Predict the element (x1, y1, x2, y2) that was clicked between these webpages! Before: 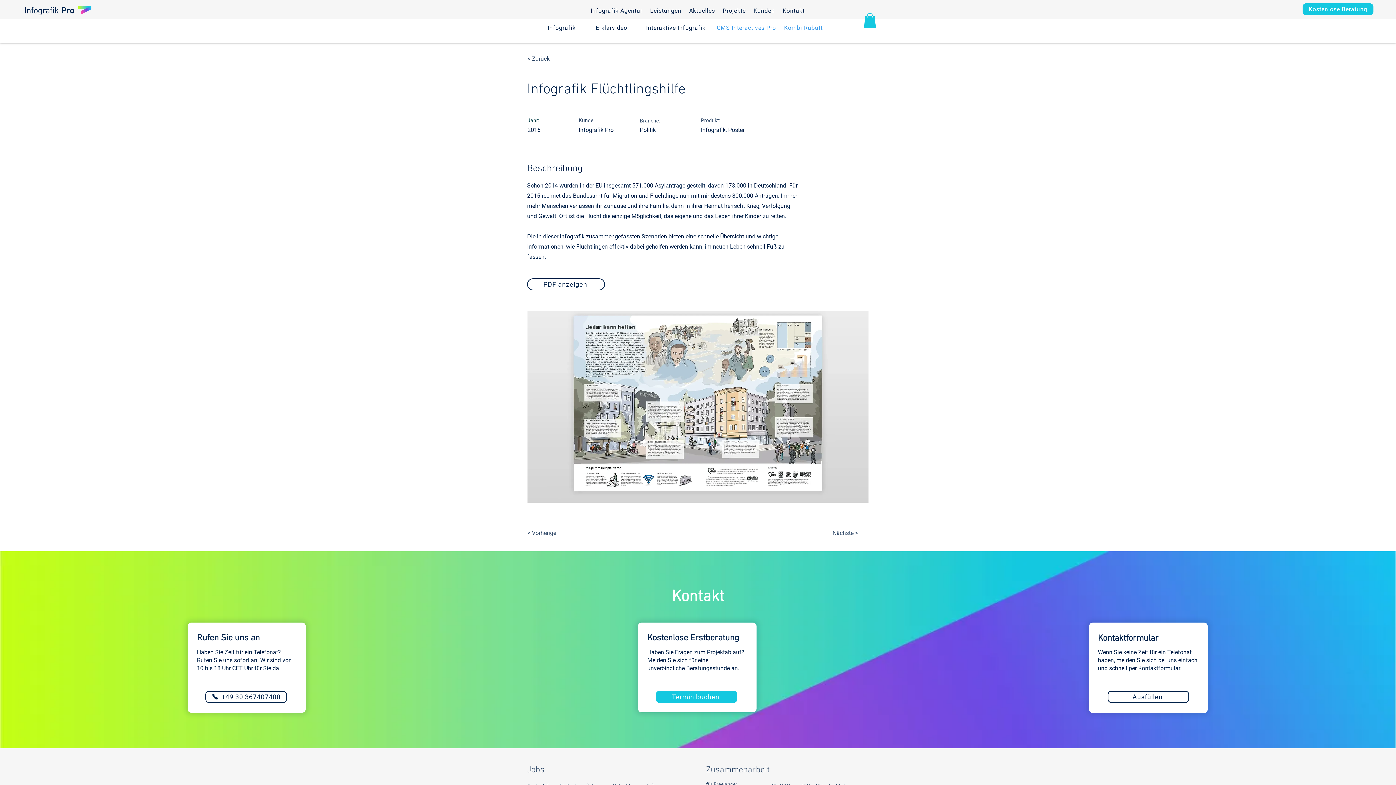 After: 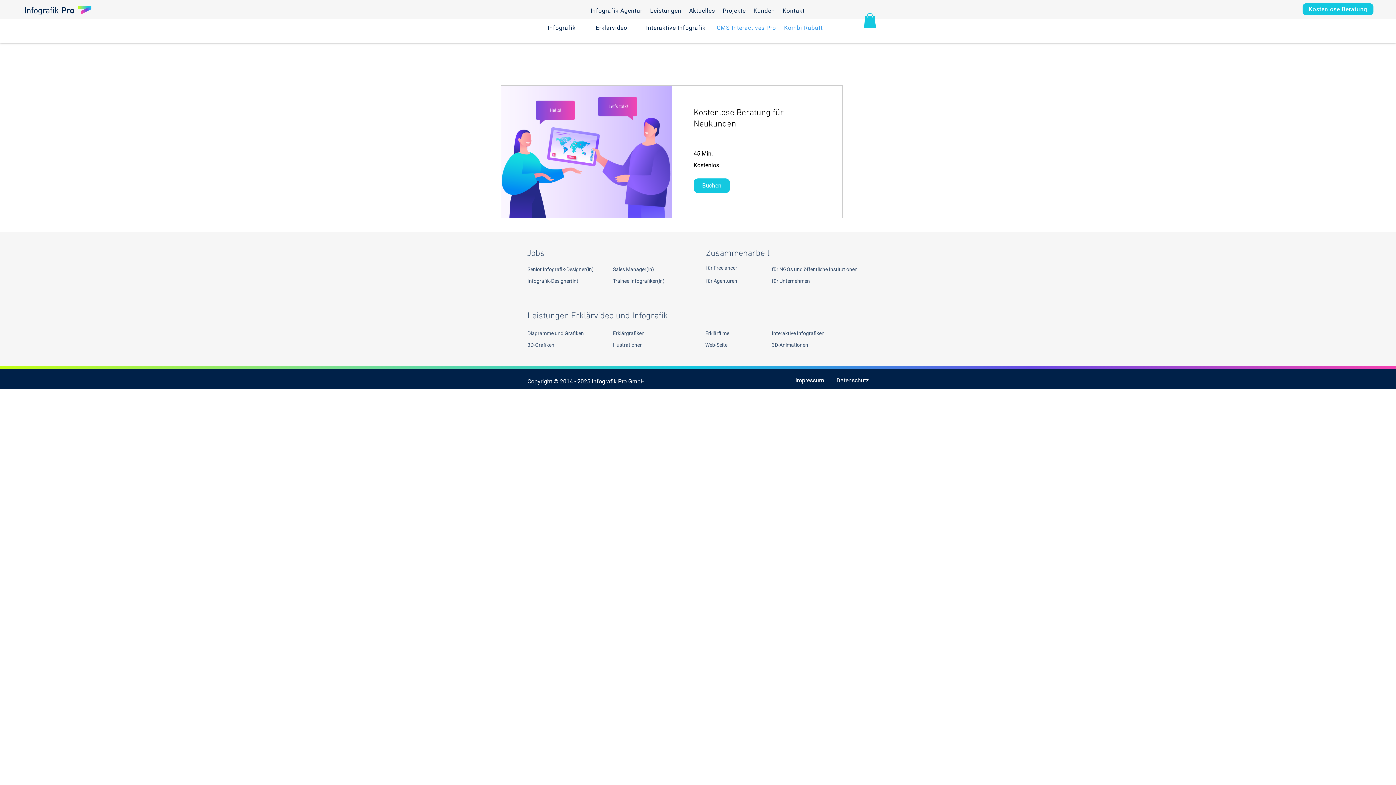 Action: bbox: (1302, 3, 1373, 15) label: Kostenlose Beratung